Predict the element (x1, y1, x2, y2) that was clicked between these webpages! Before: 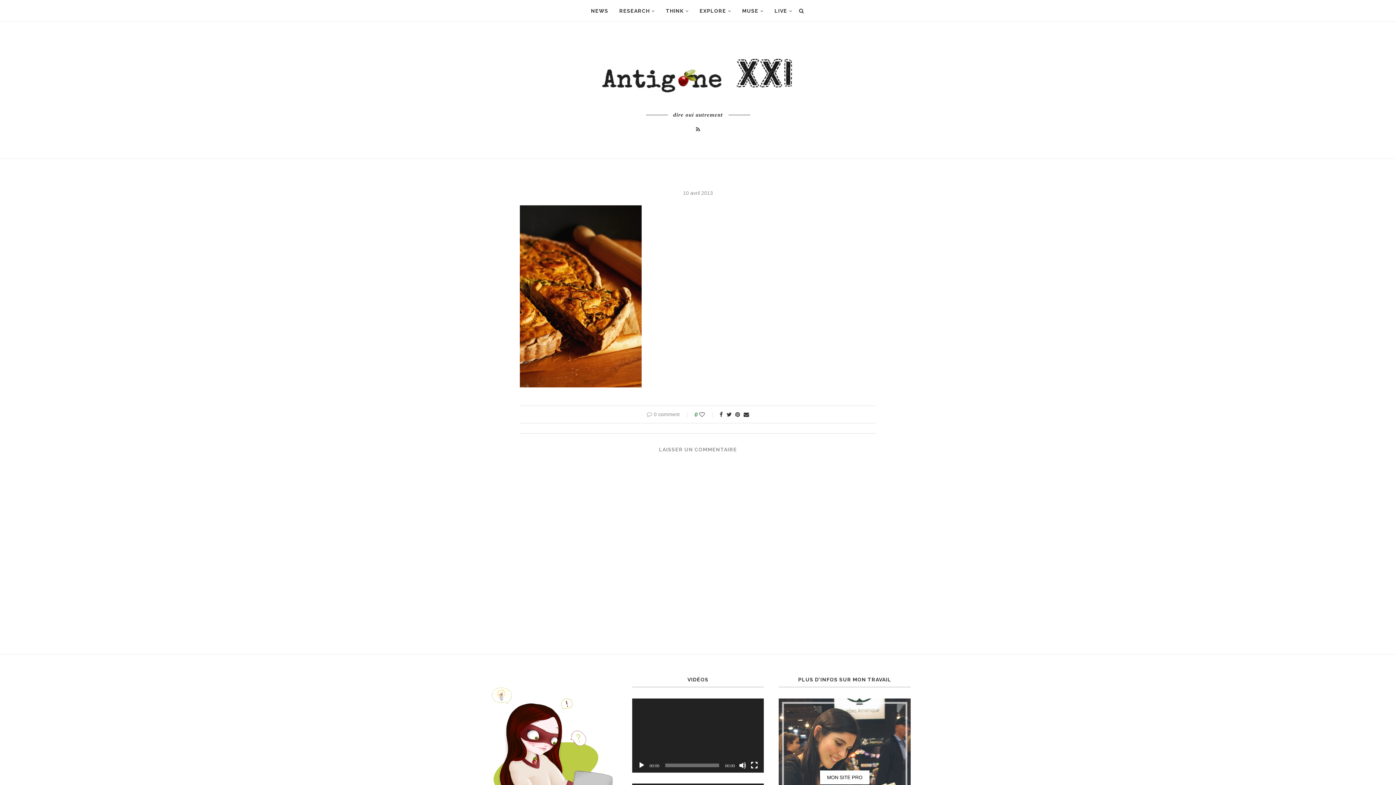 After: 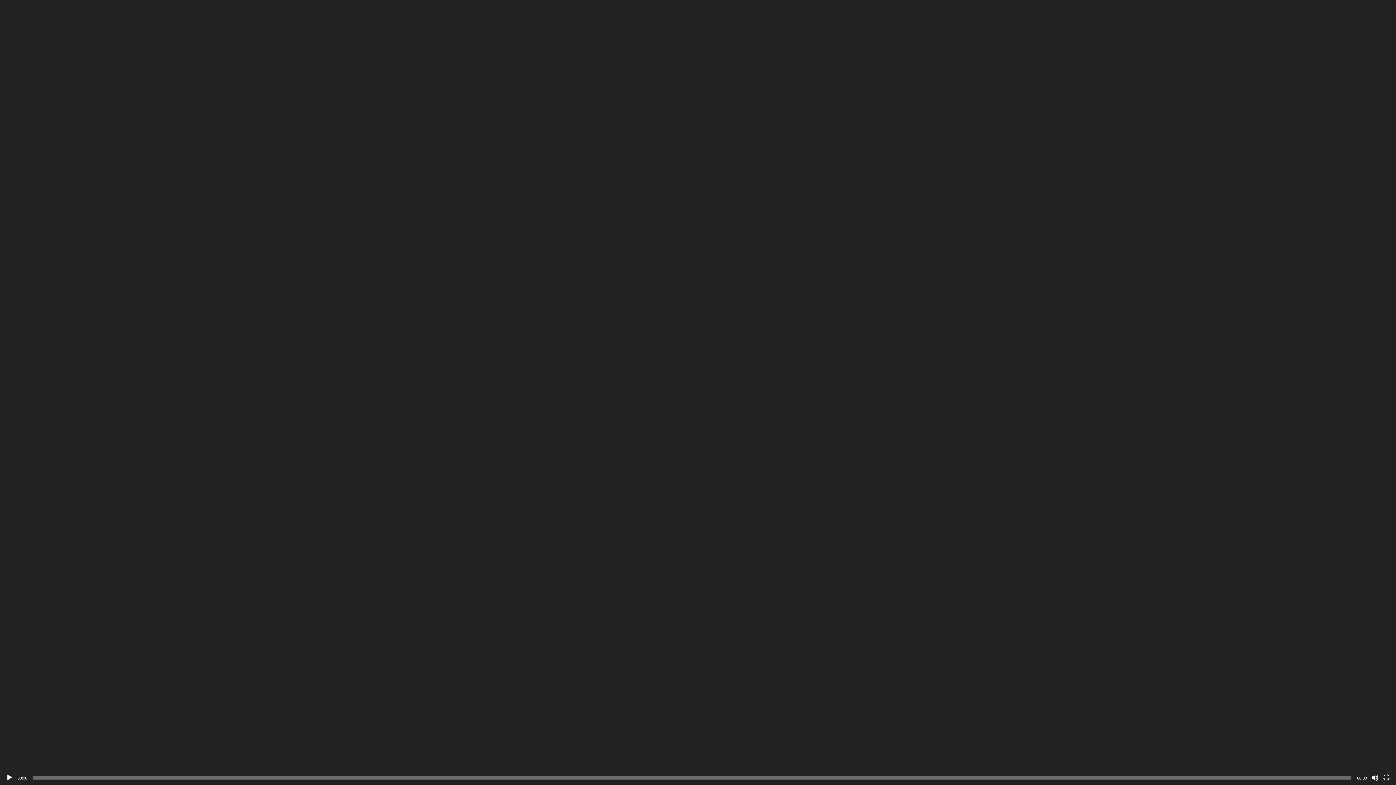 Action: label: Plein écran bbox: (751, 762, 758, 769)